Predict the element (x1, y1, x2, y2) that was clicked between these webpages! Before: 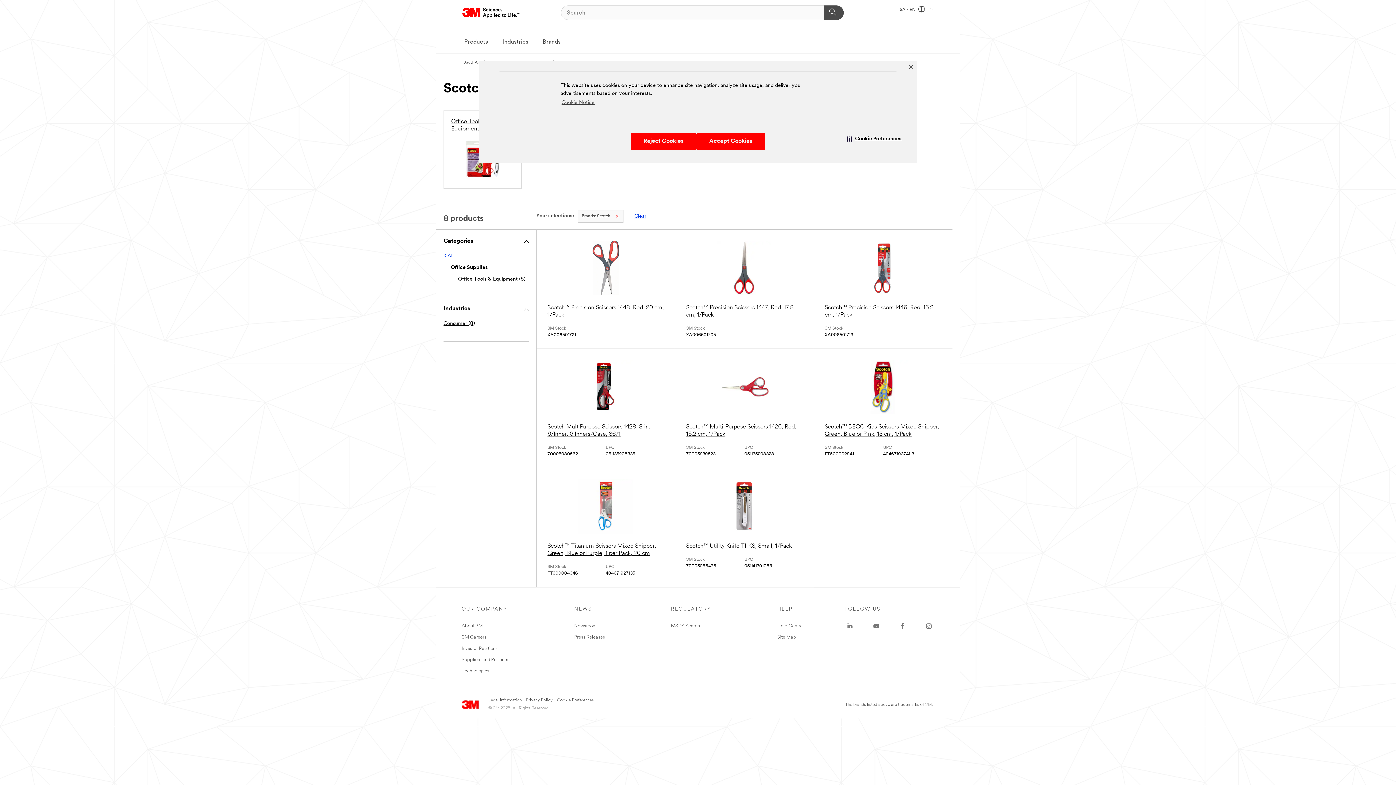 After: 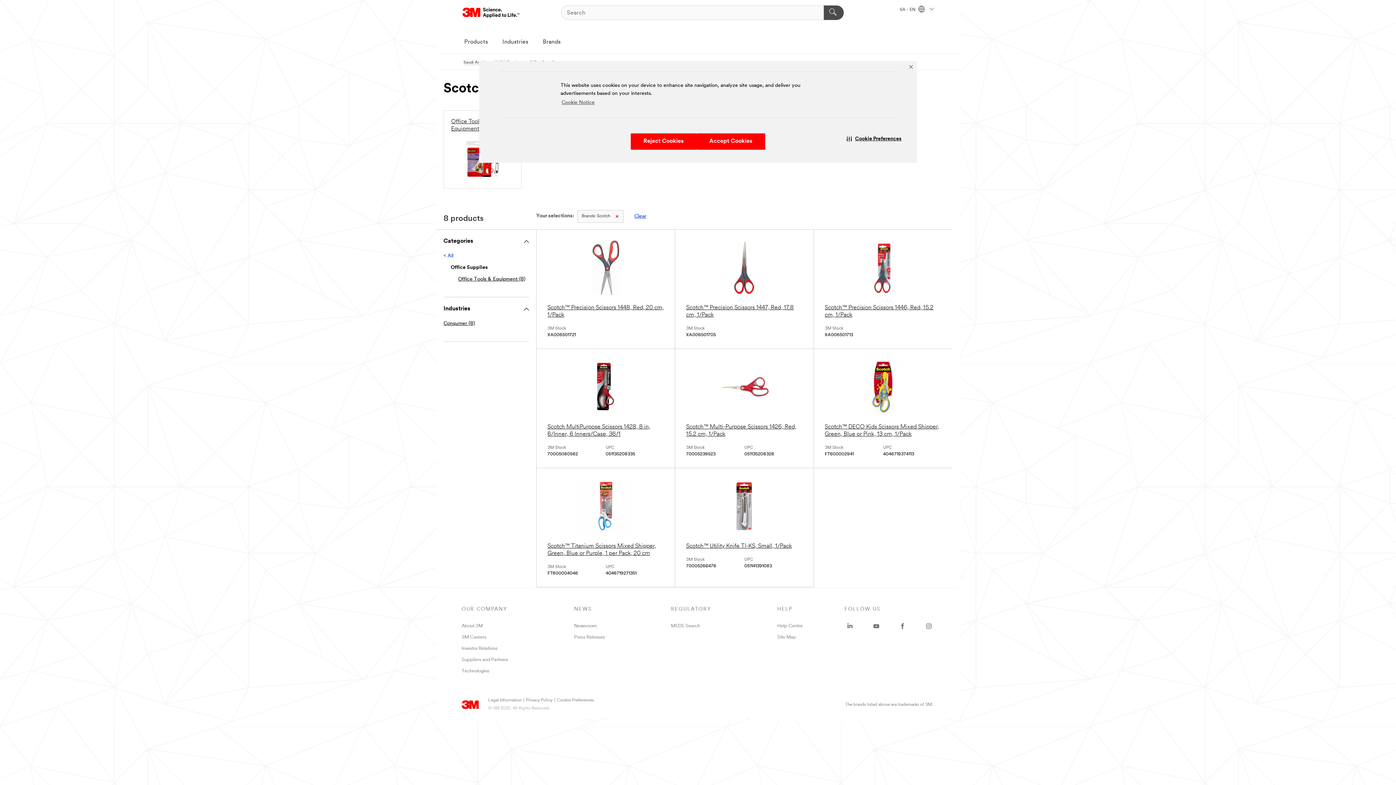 Action: bbox: (461, 700, 479, 706) label: 3M Logo - Opens in a new window